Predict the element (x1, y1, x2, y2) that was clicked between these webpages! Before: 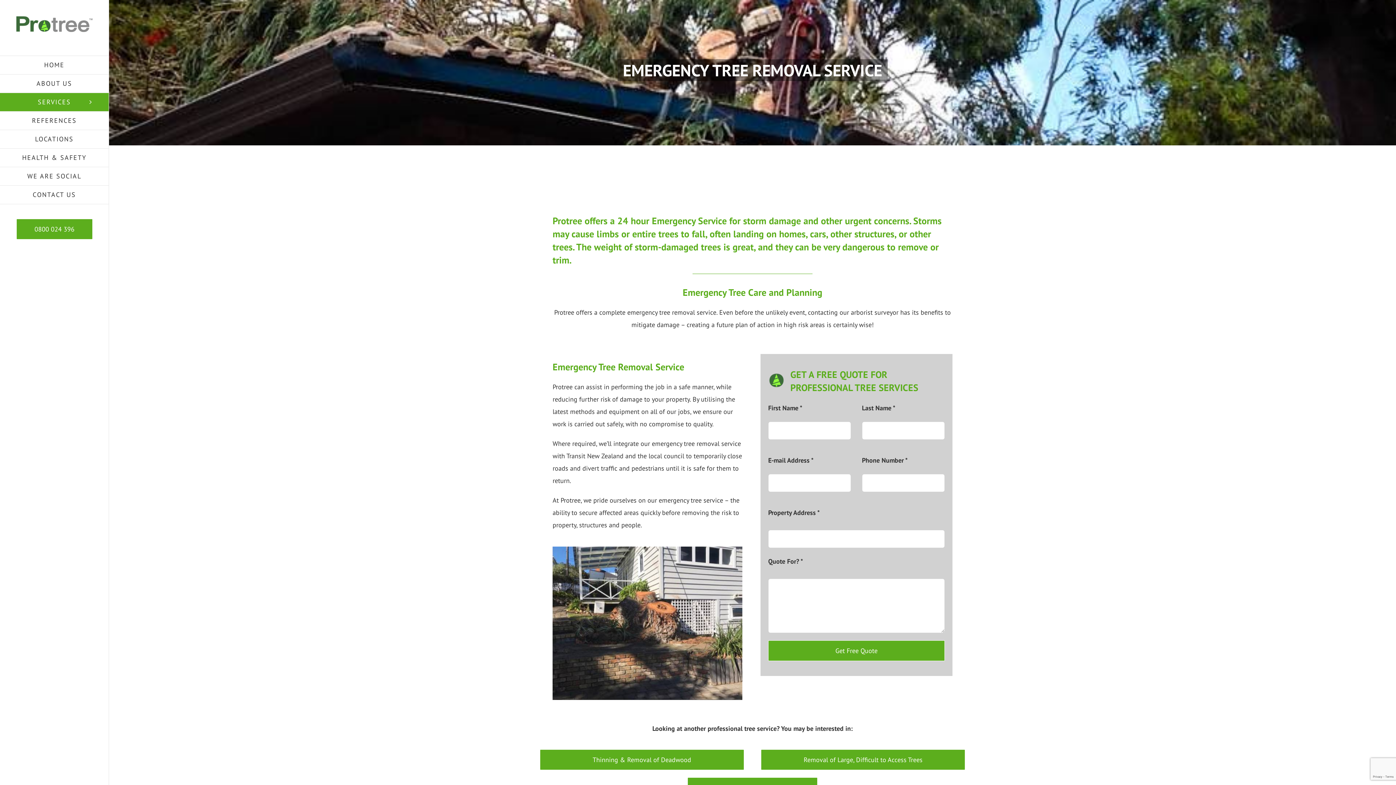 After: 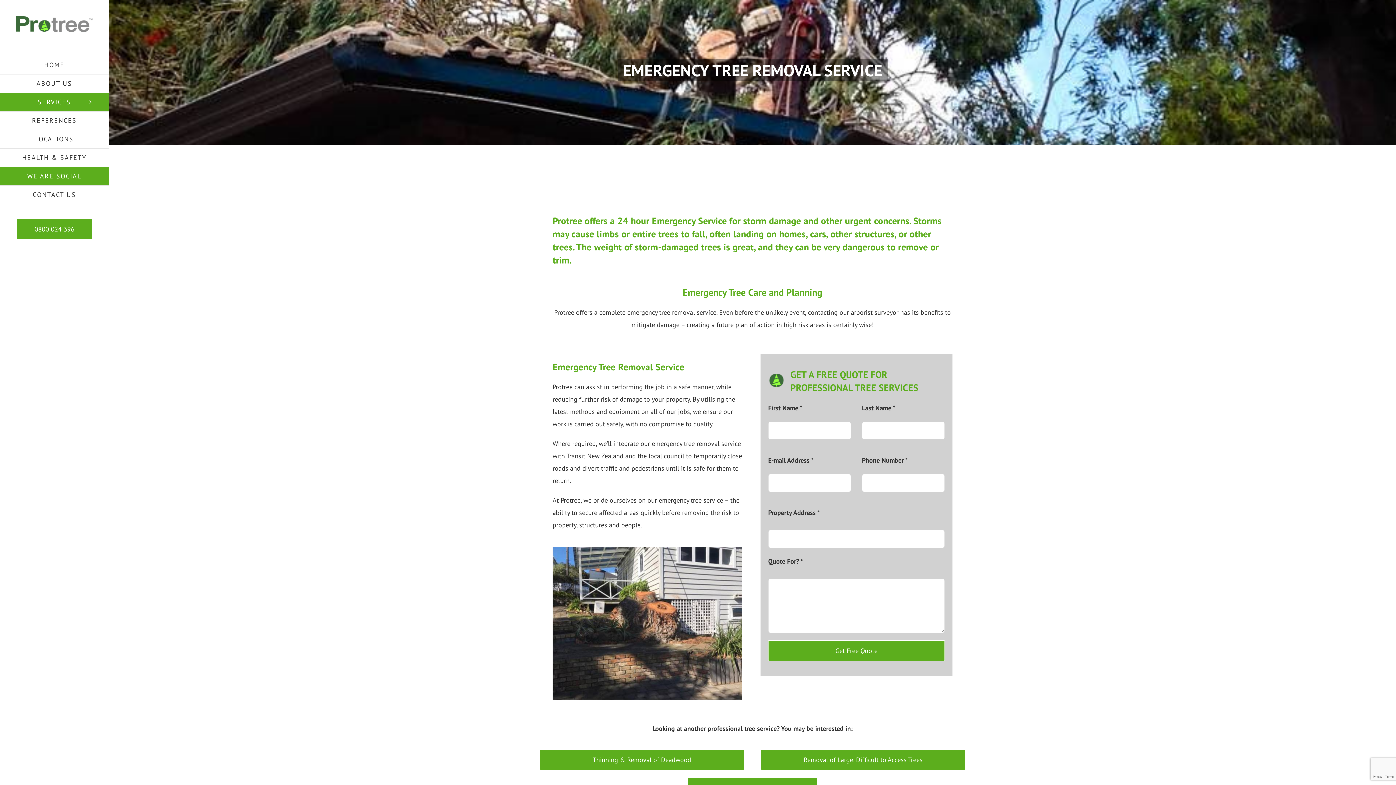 Action: bbox: (0, 167, 108, 185) label: WE ARE SOCIAL